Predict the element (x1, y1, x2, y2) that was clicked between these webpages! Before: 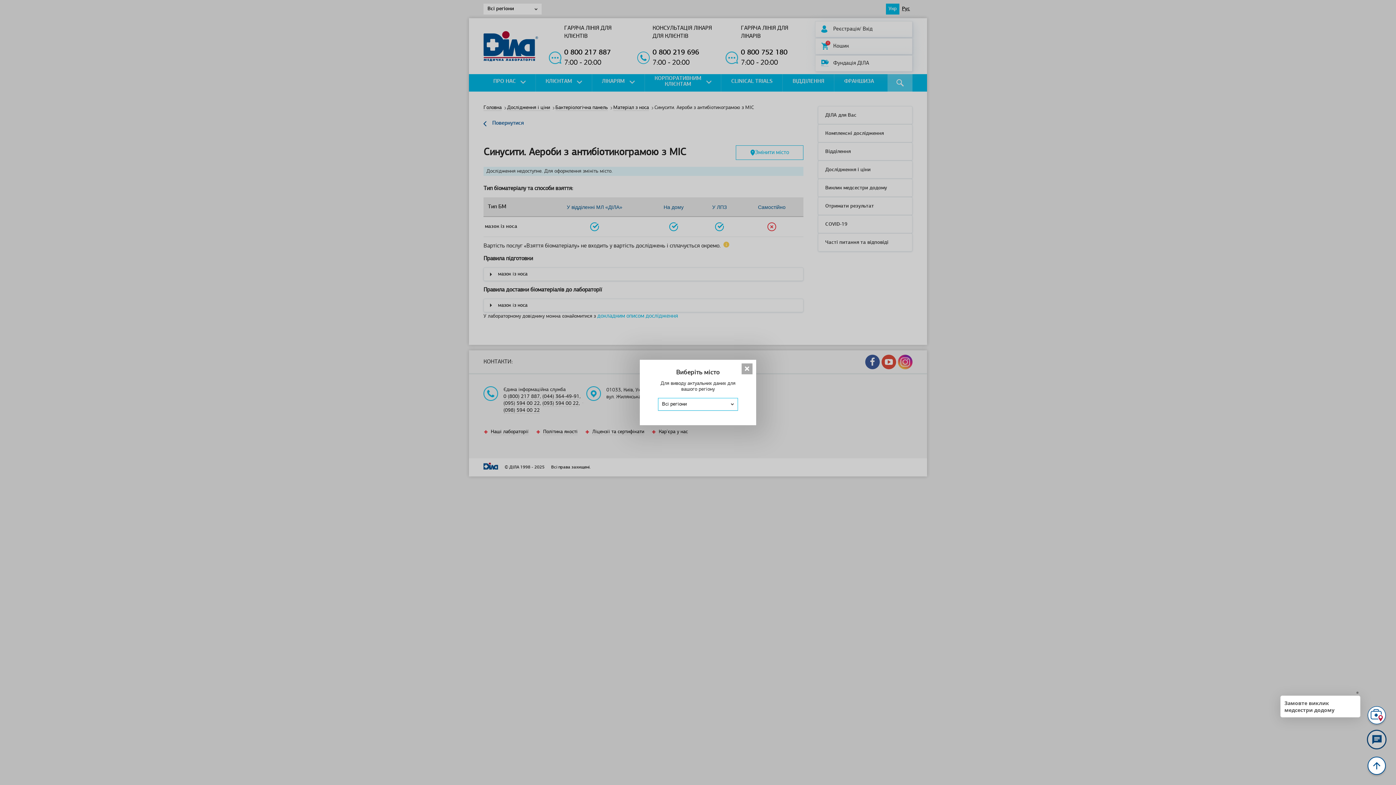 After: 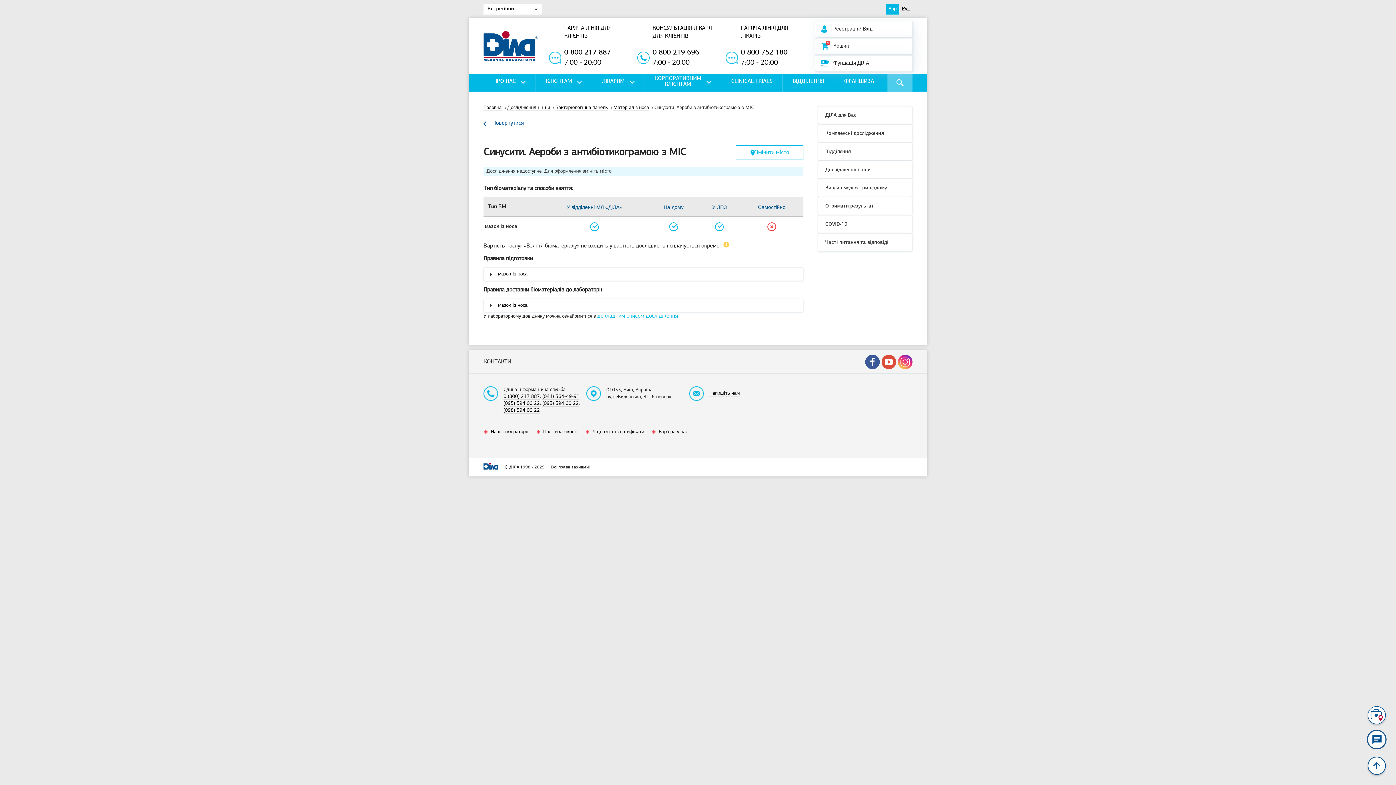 Action: bbox: (741, 363, 752, 374)